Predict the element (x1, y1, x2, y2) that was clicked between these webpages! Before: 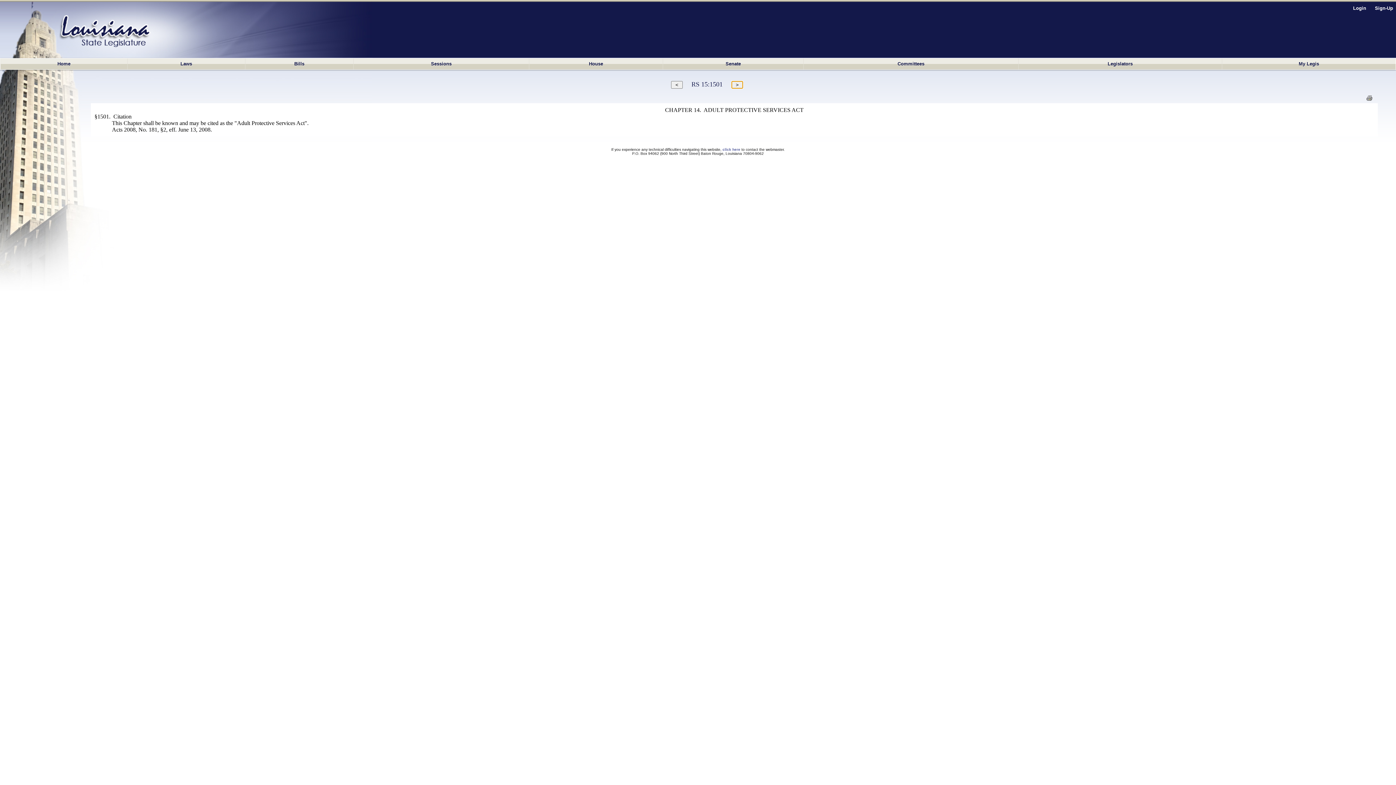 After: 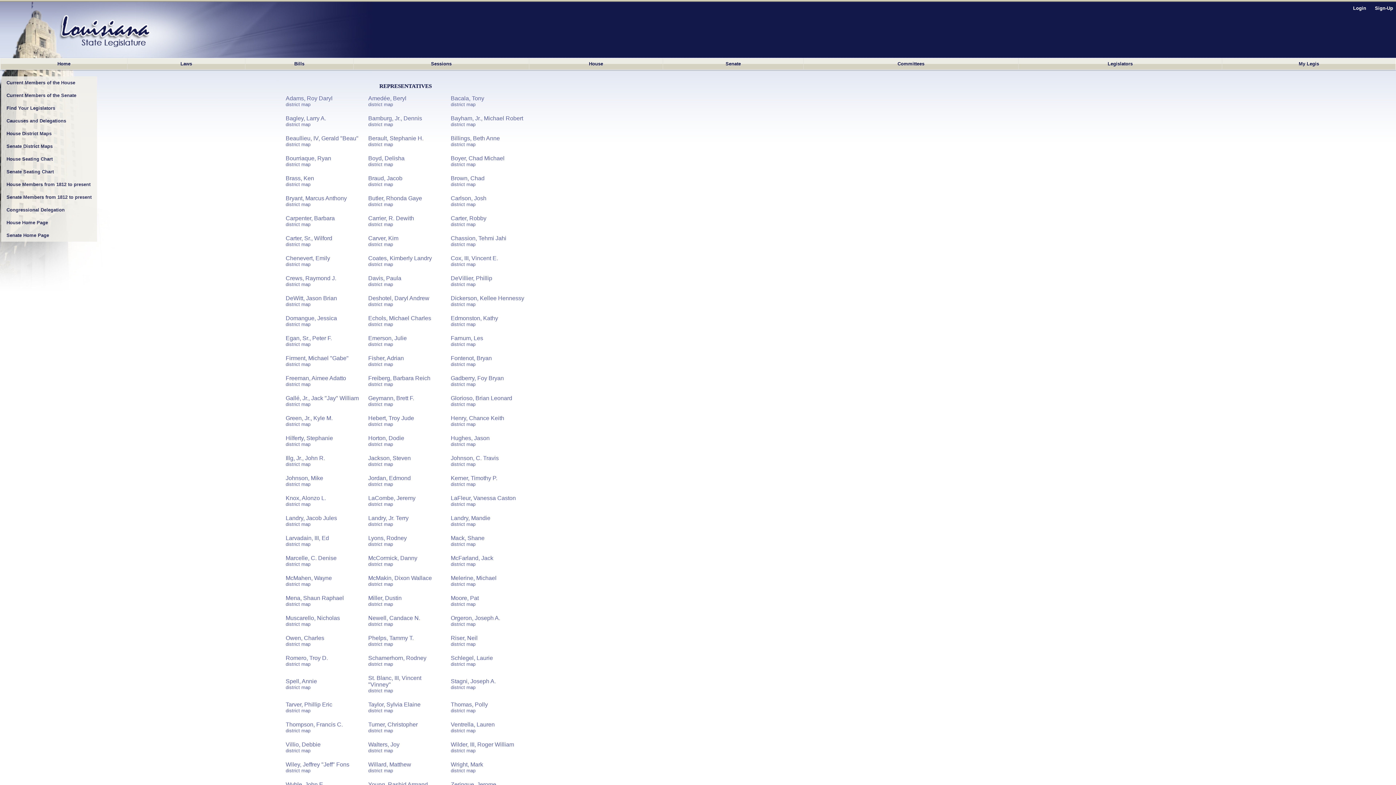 Action: bbox: (1018, 58, 1222, 69) label: Legislators